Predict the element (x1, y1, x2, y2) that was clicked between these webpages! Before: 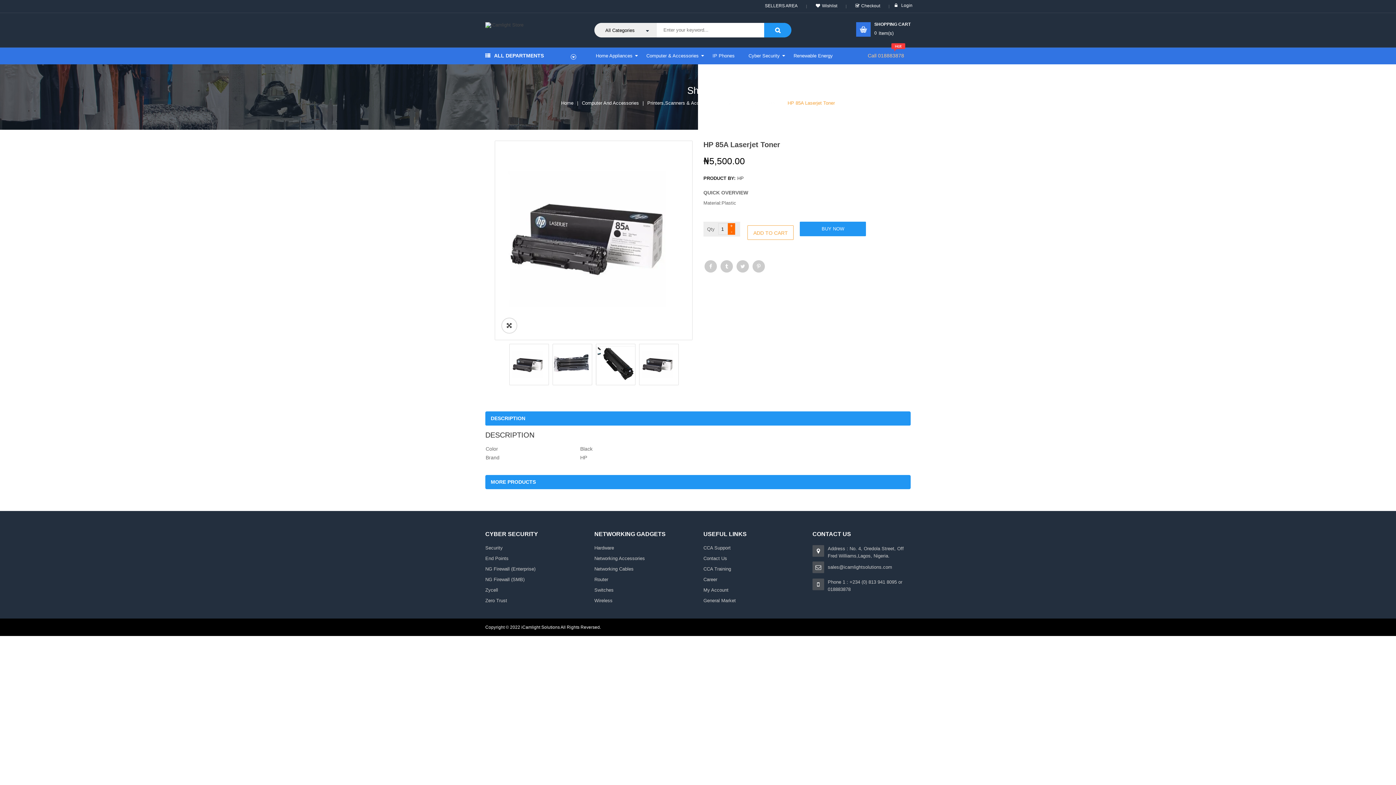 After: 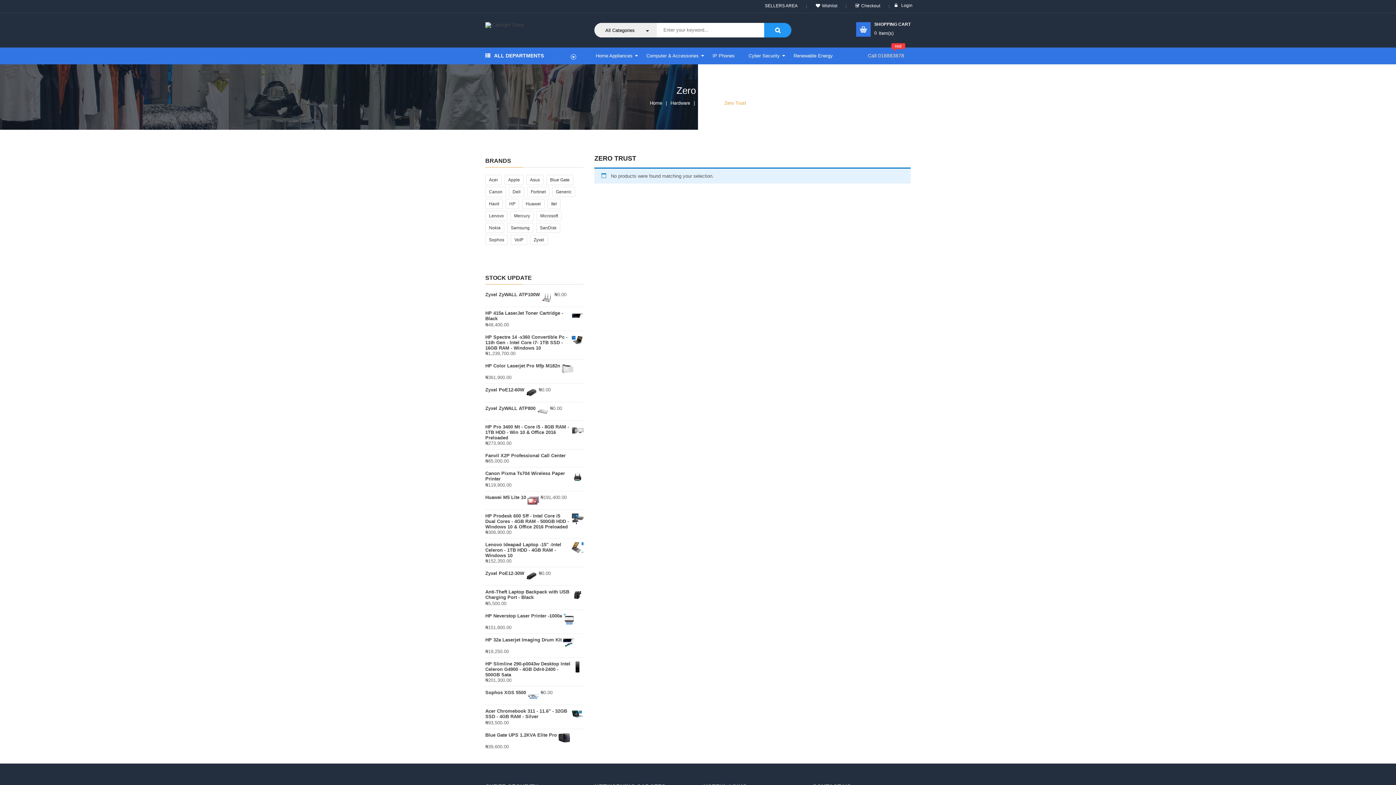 Action: label: Zero Trust bbox: (485, 595, 583, 606)